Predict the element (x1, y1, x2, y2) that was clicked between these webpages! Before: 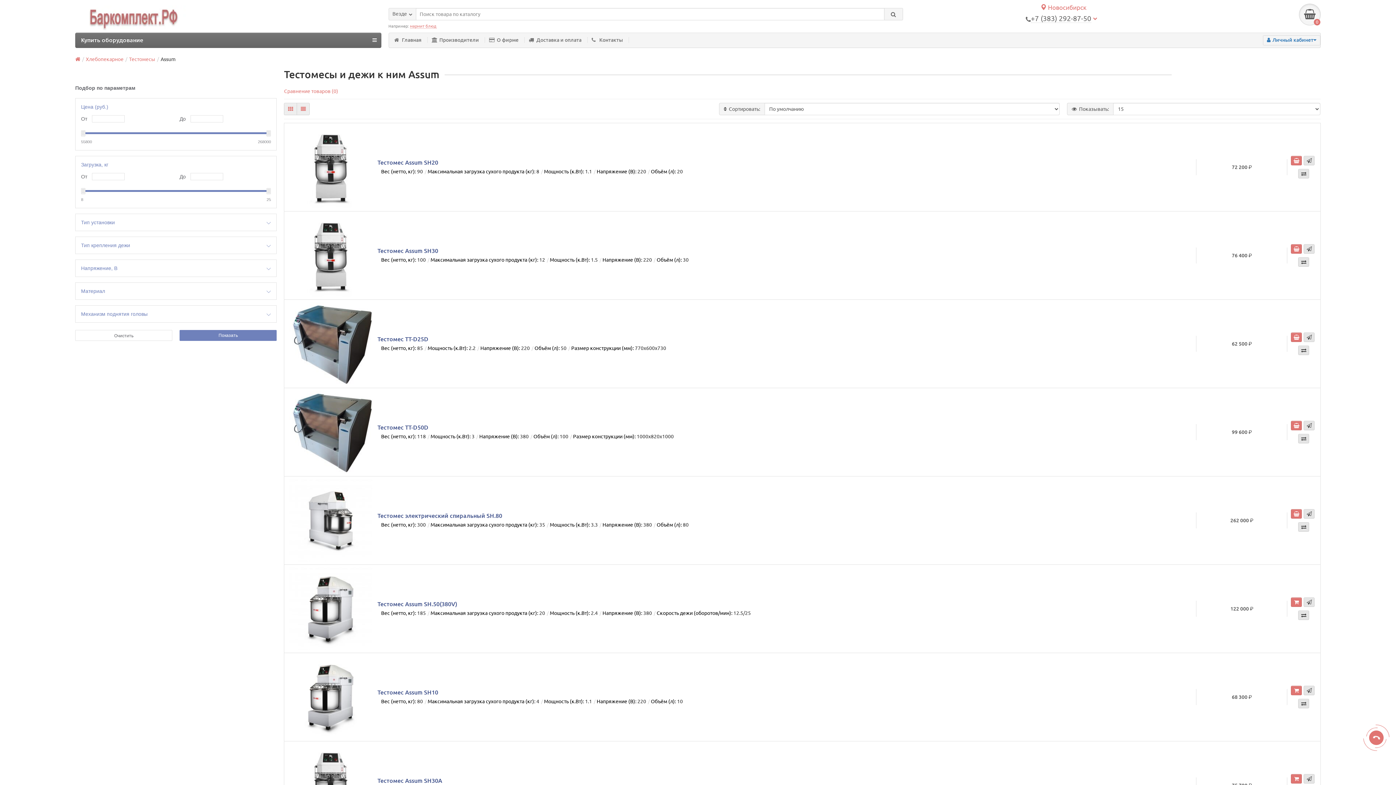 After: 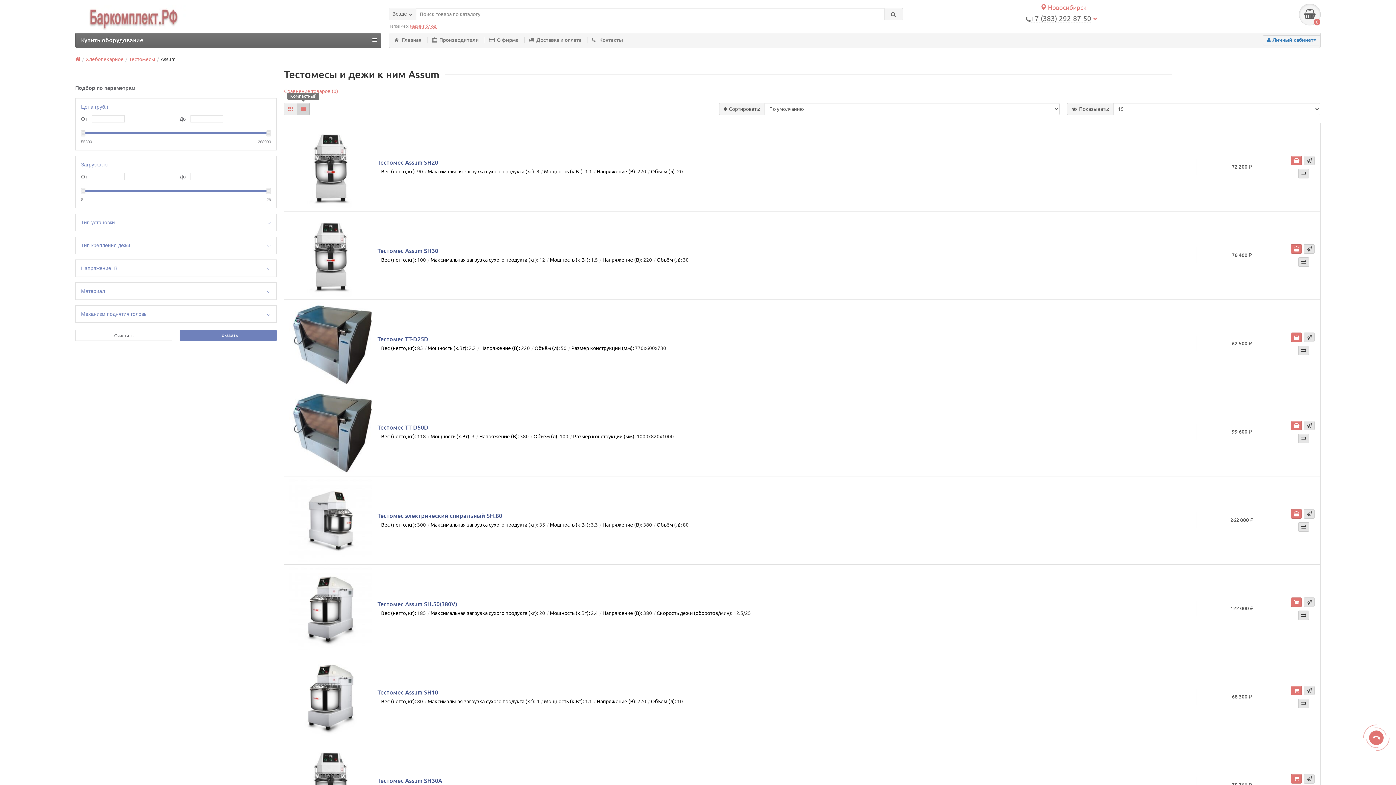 Action: bbox: (296, 102, 309, 115)